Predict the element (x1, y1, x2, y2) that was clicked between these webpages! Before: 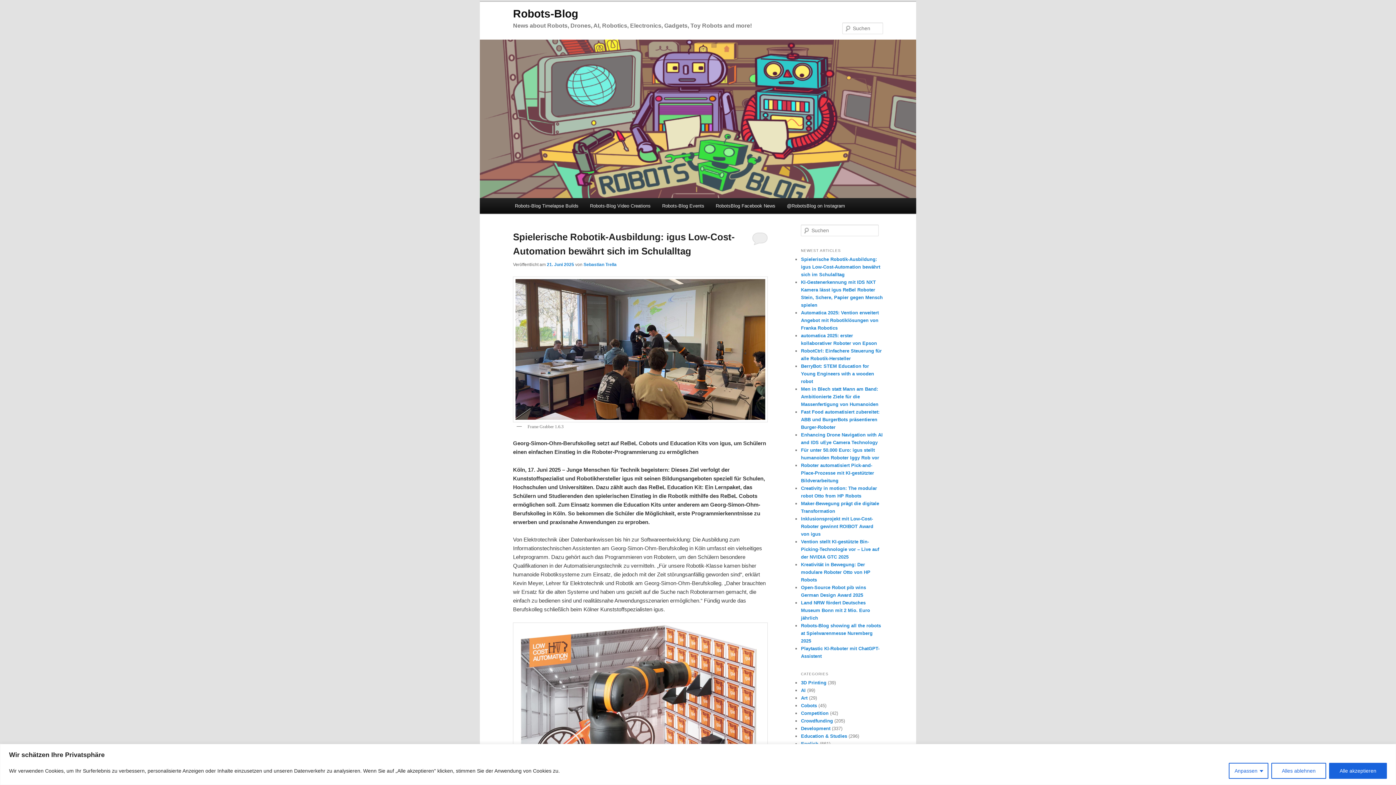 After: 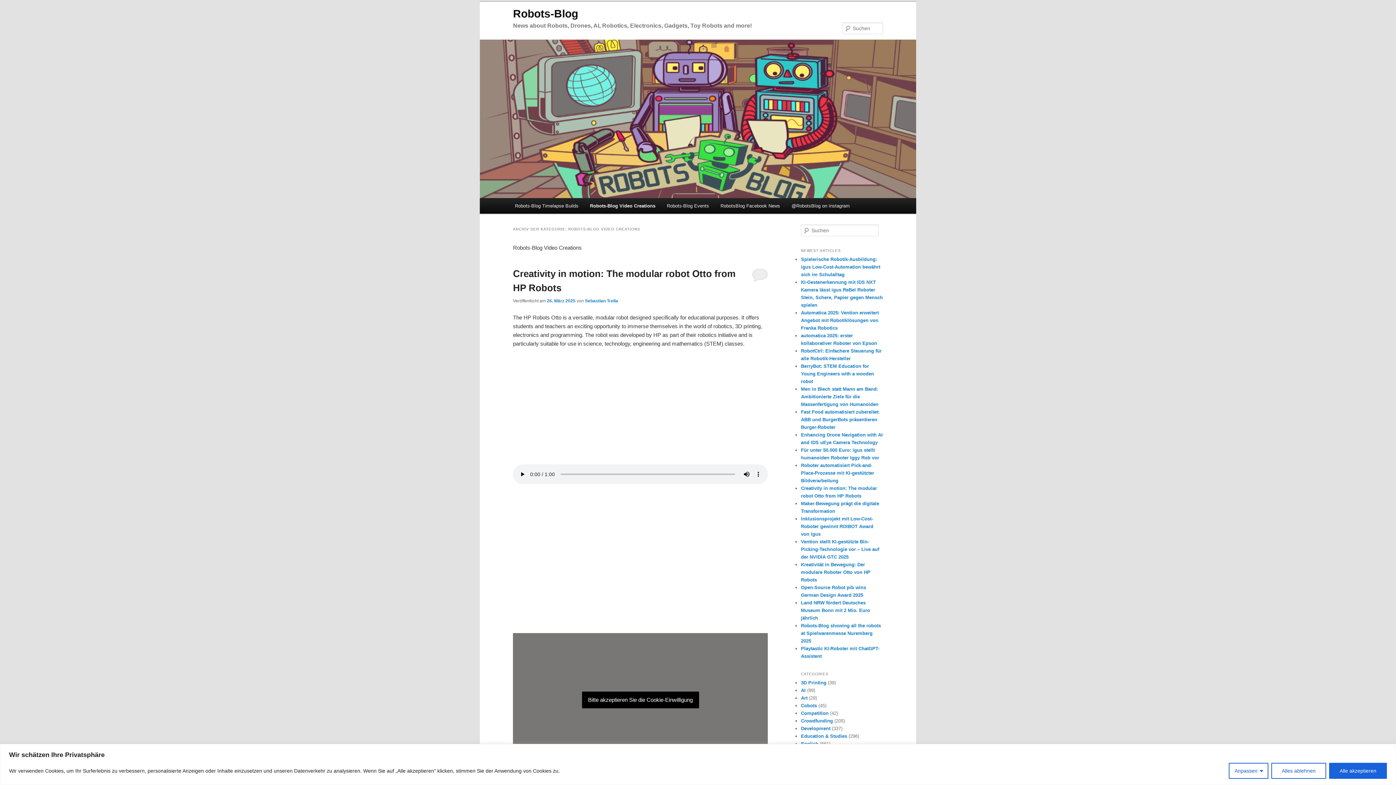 Action: label: Robots-Blog Video Creations bbox: (584, 198, 656, 213)